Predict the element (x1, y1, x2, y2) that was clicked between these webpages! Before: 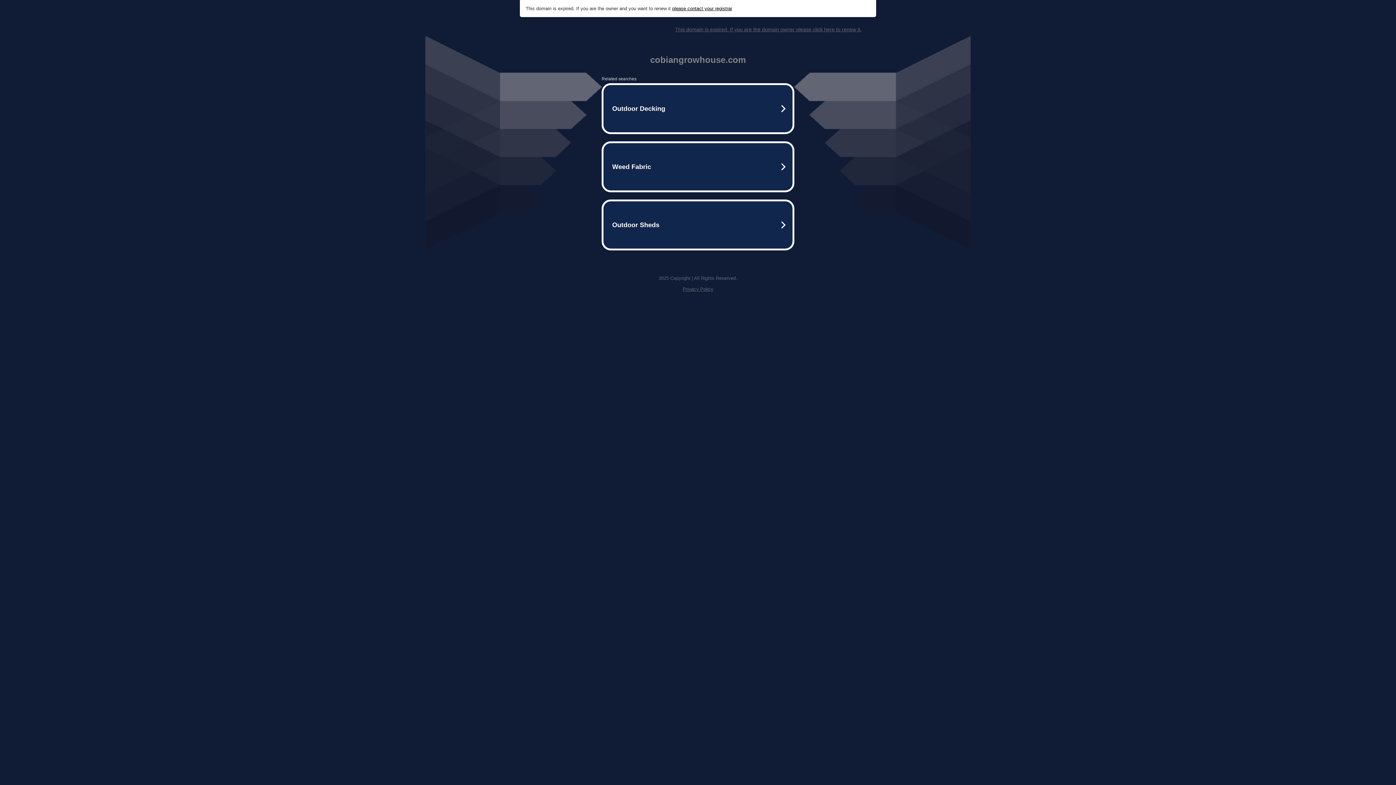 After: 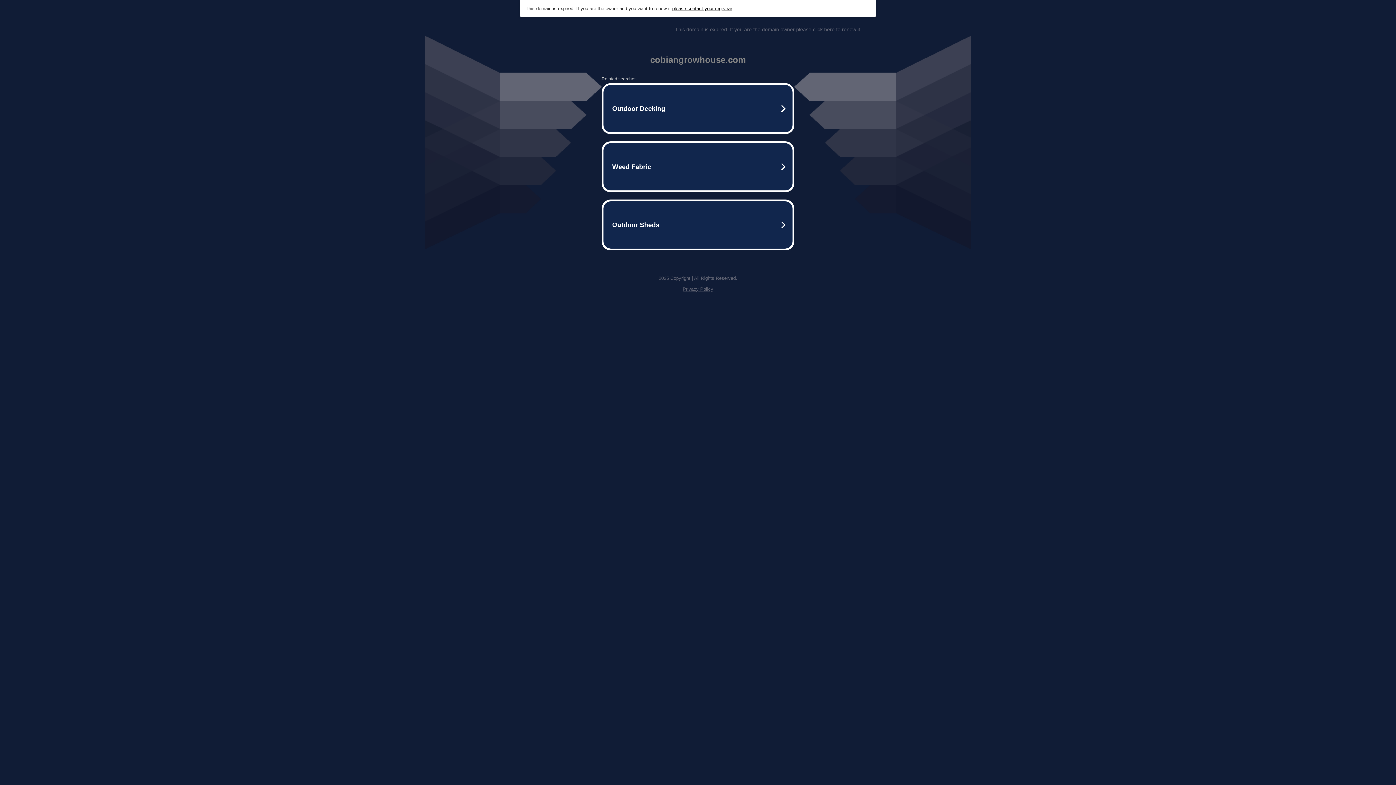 Action: label: Privacy Policy bbox: (682, 286, 713, 292)